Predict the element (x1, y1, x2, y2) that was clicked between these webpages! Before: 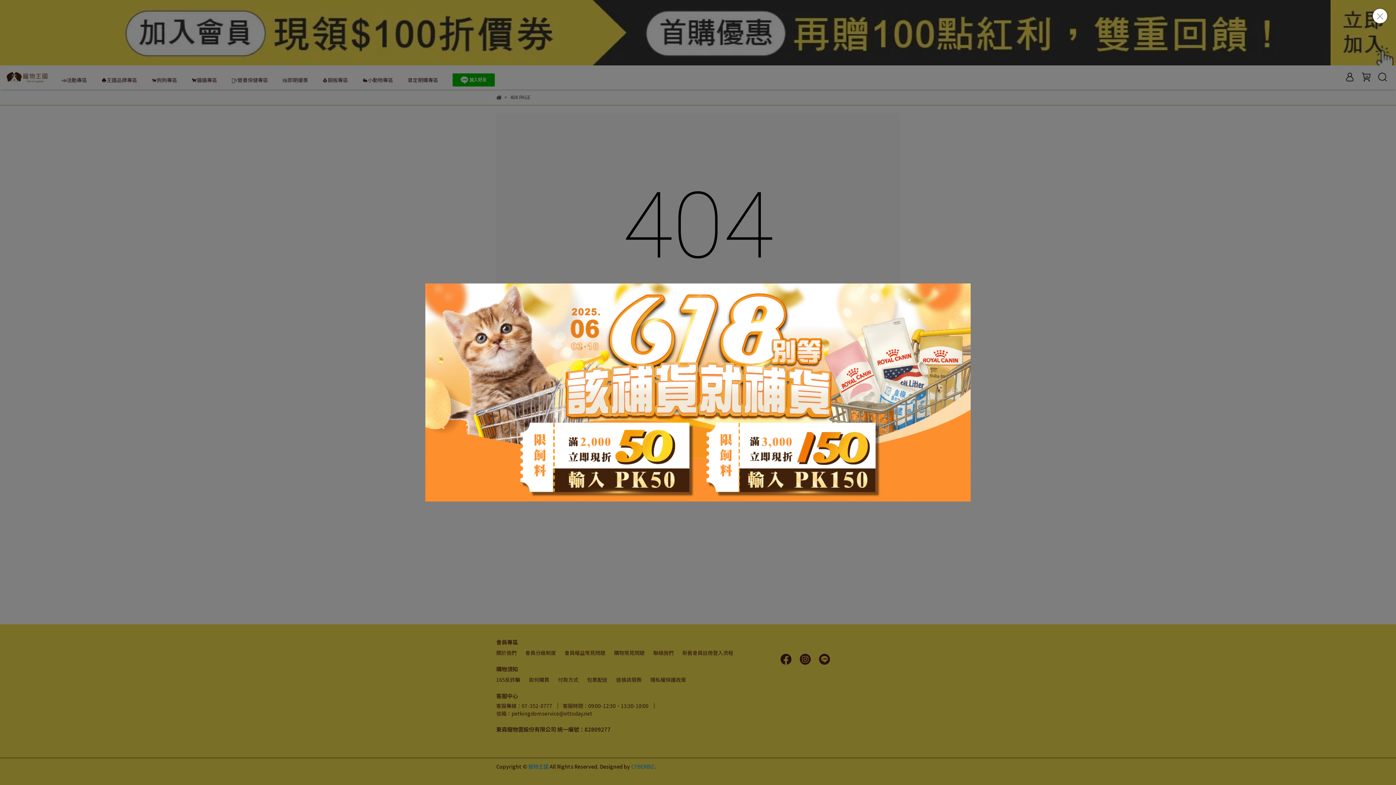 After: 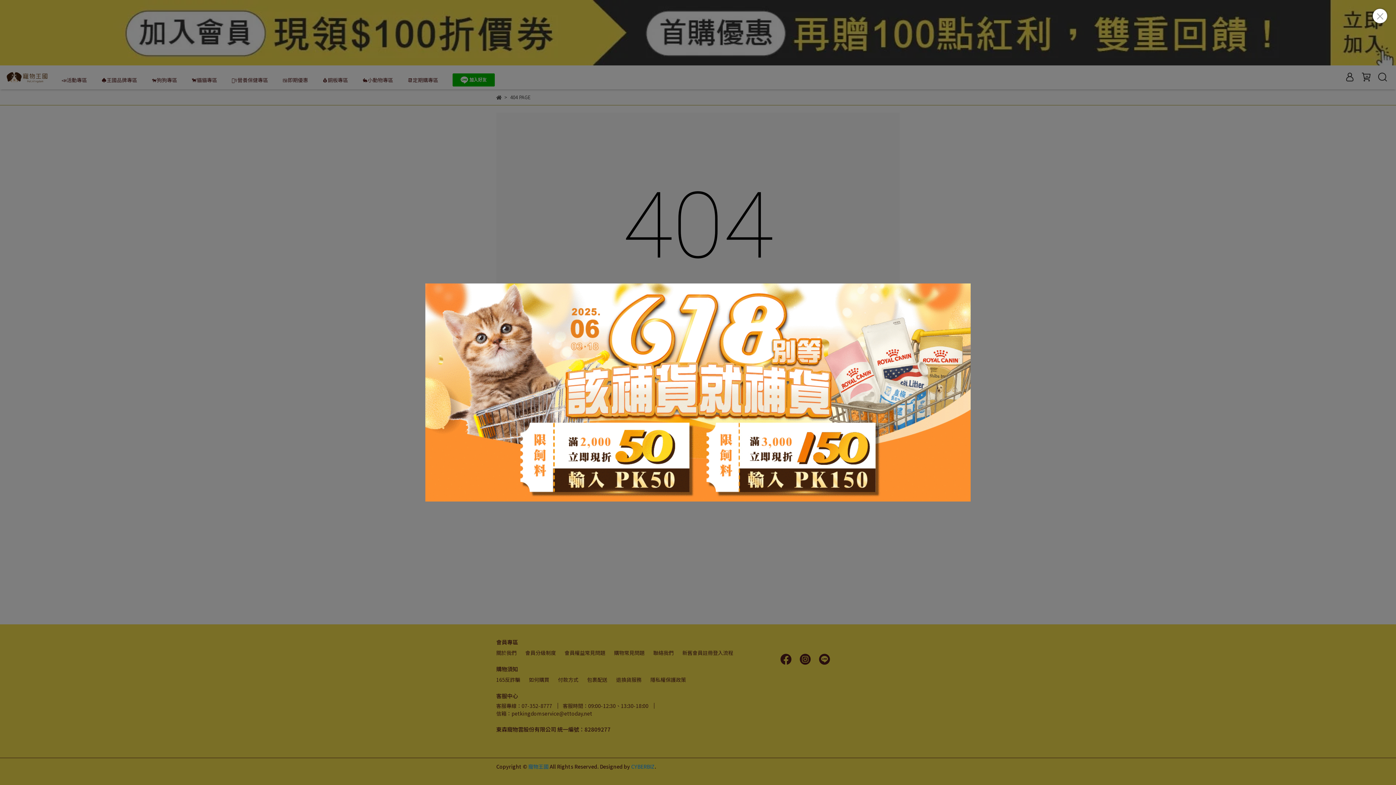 Action: bbox: (425, 283, 970, 501)